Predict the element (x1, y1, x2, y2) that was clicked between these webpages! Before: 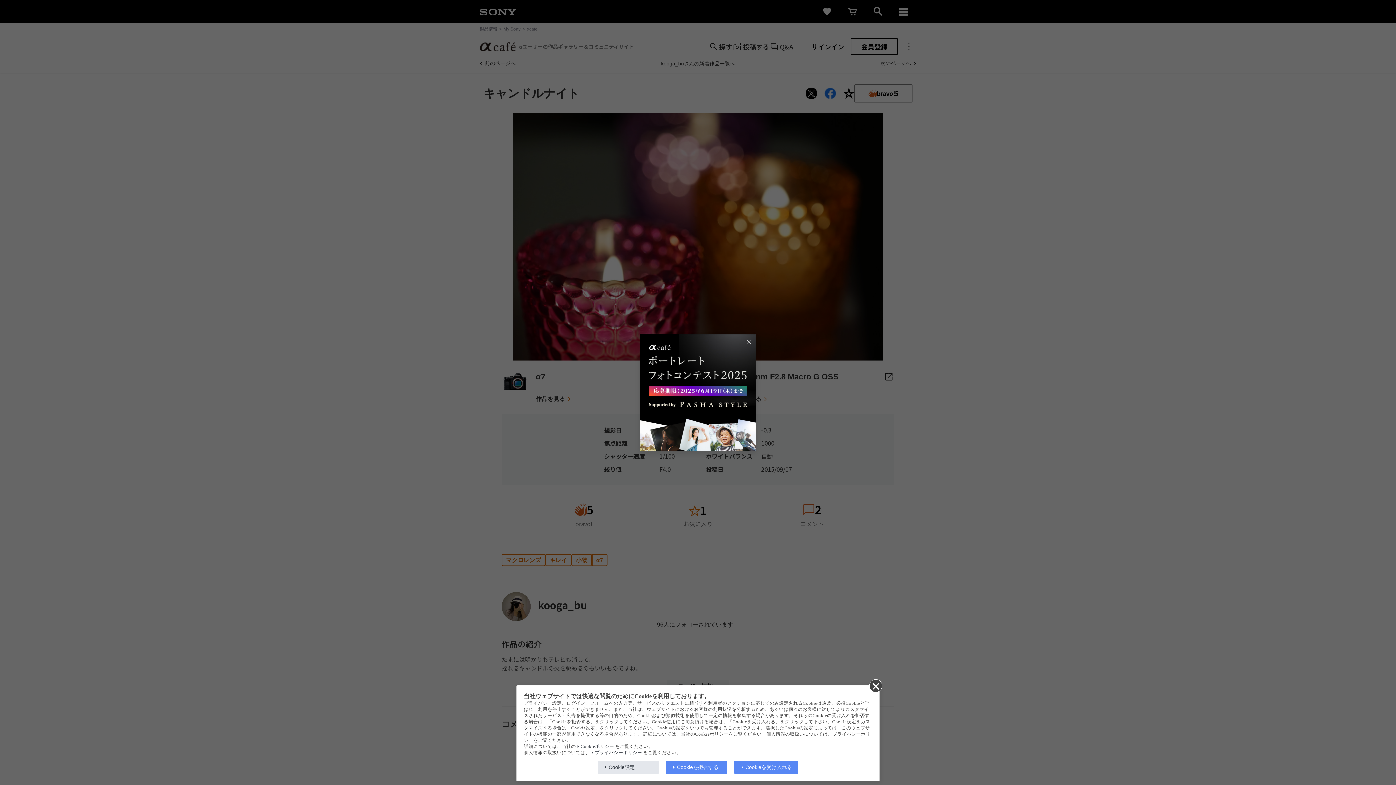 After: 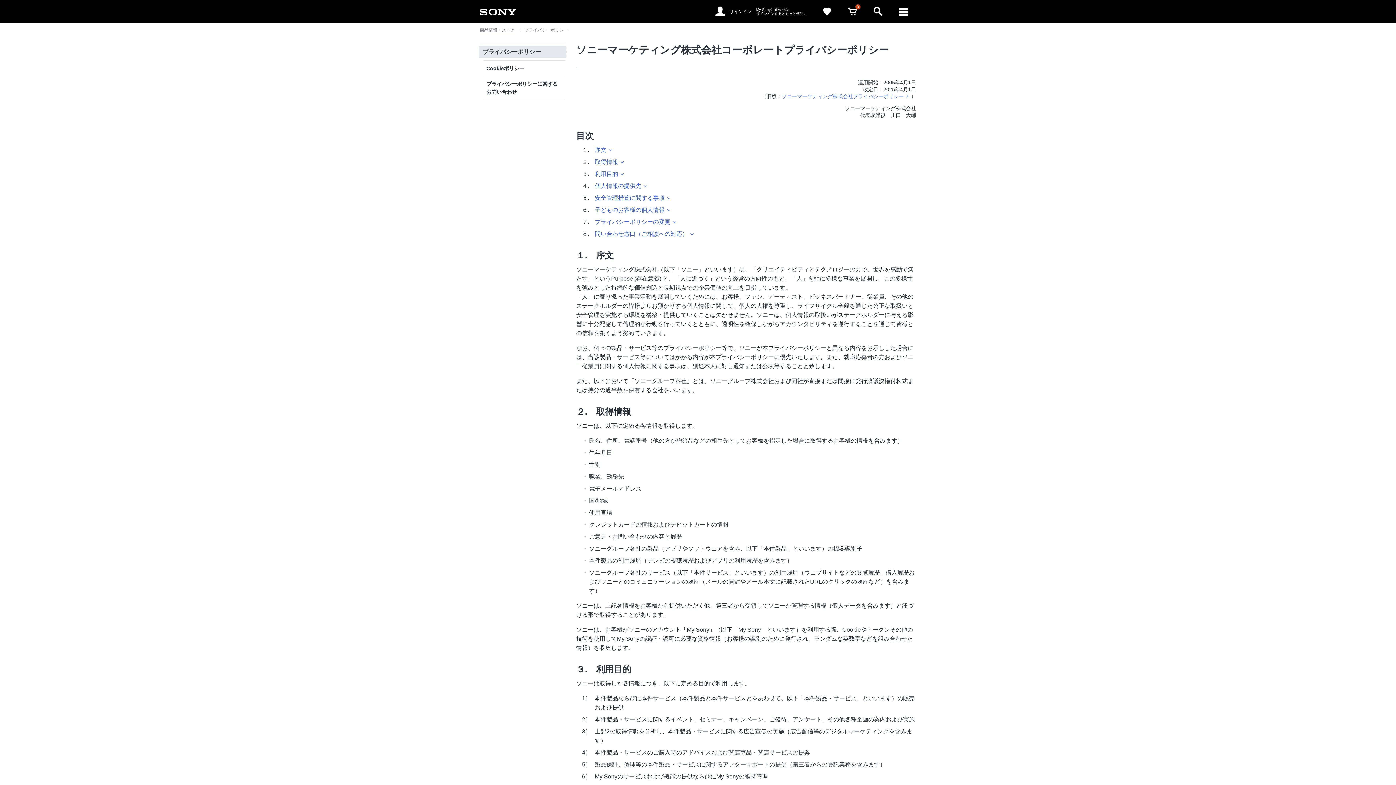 Action: label: プライバシーポリシー bbox: (591, 750, 642, 755)